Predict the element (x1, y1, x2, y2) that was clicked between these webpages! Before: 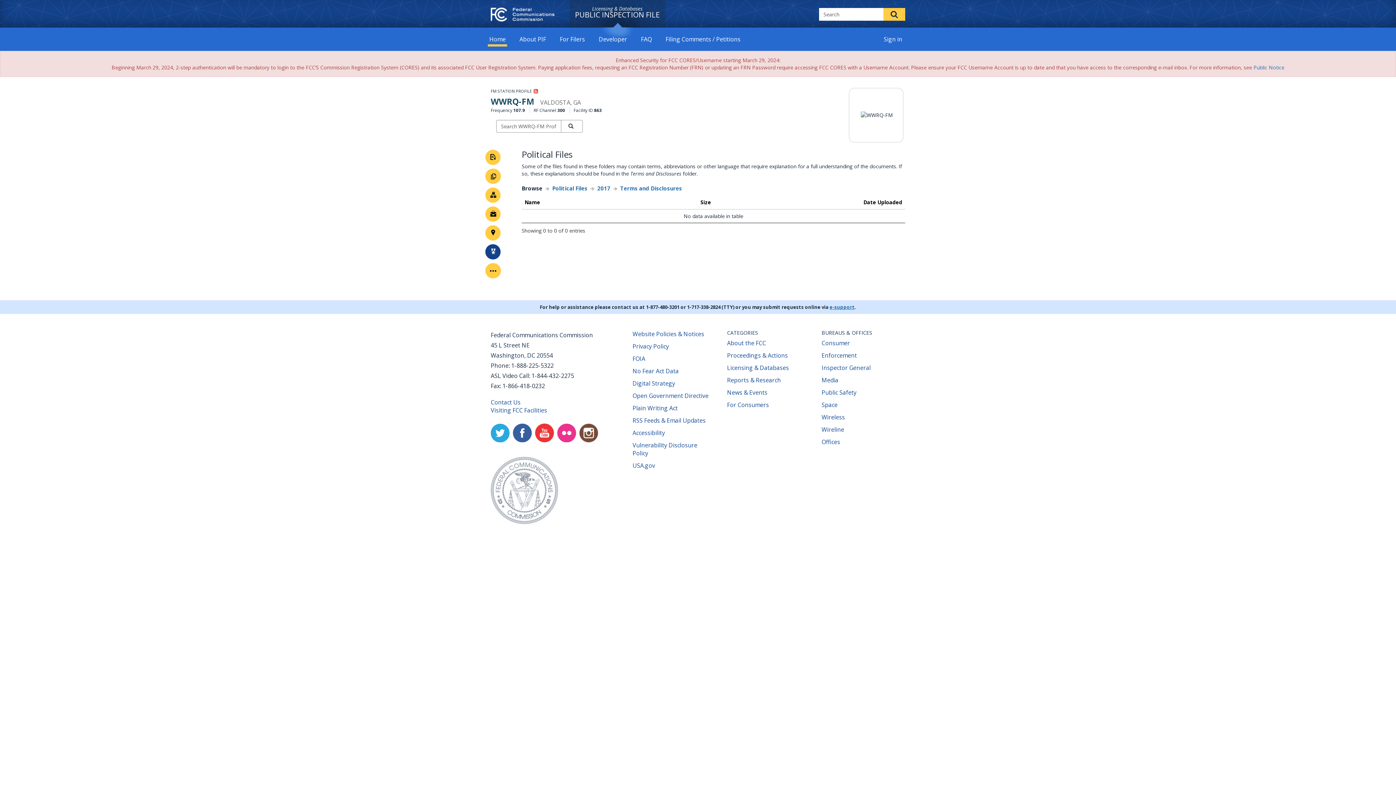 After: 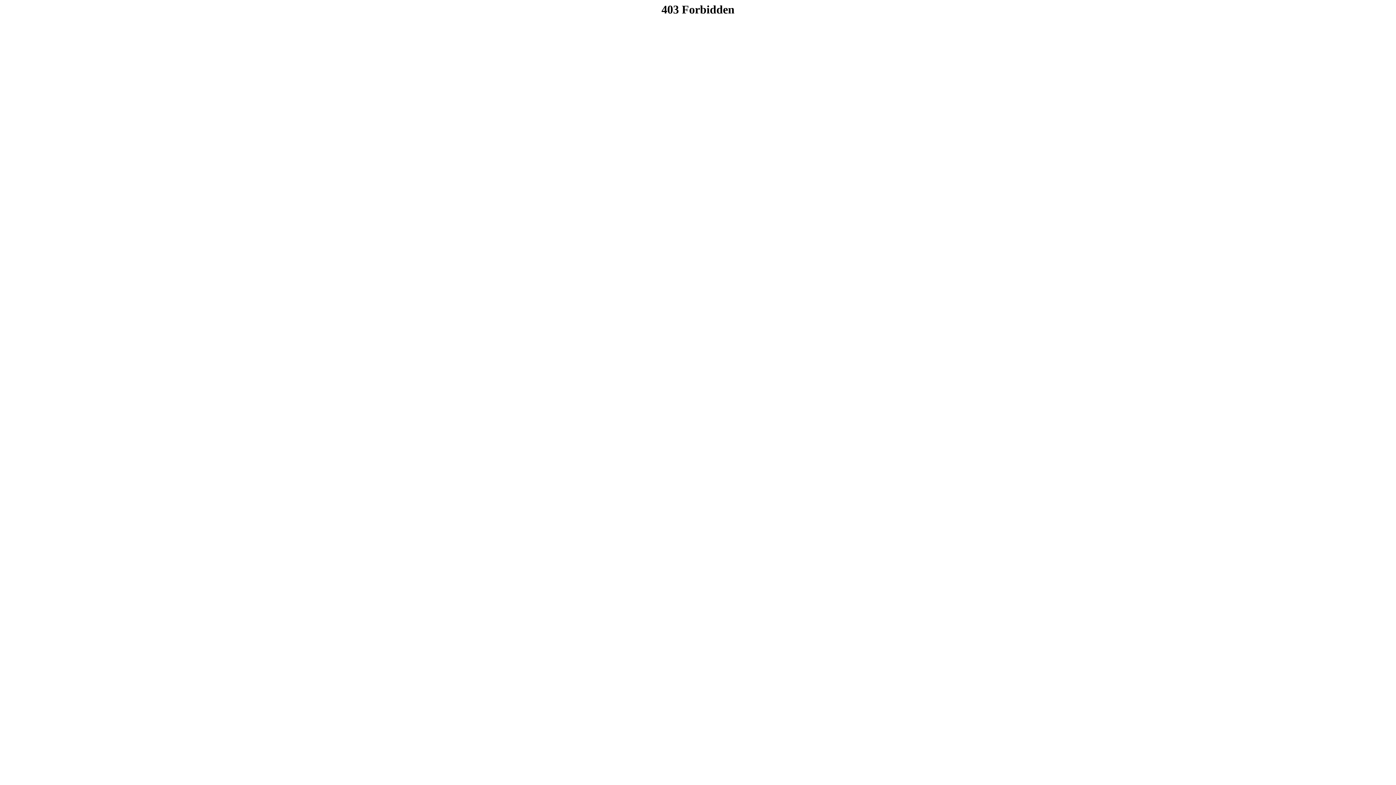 Action: bbox: (829, 304, 854, 310) label: e-support